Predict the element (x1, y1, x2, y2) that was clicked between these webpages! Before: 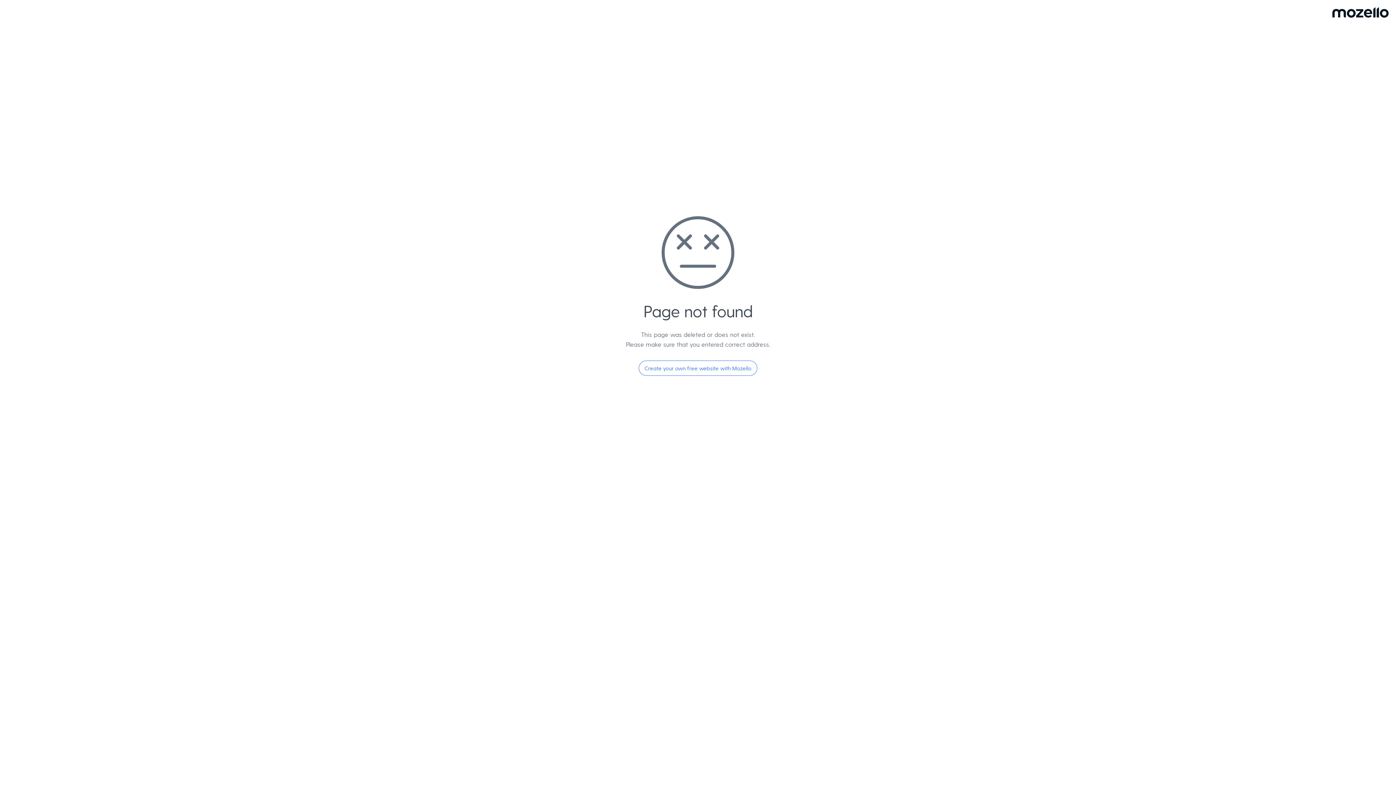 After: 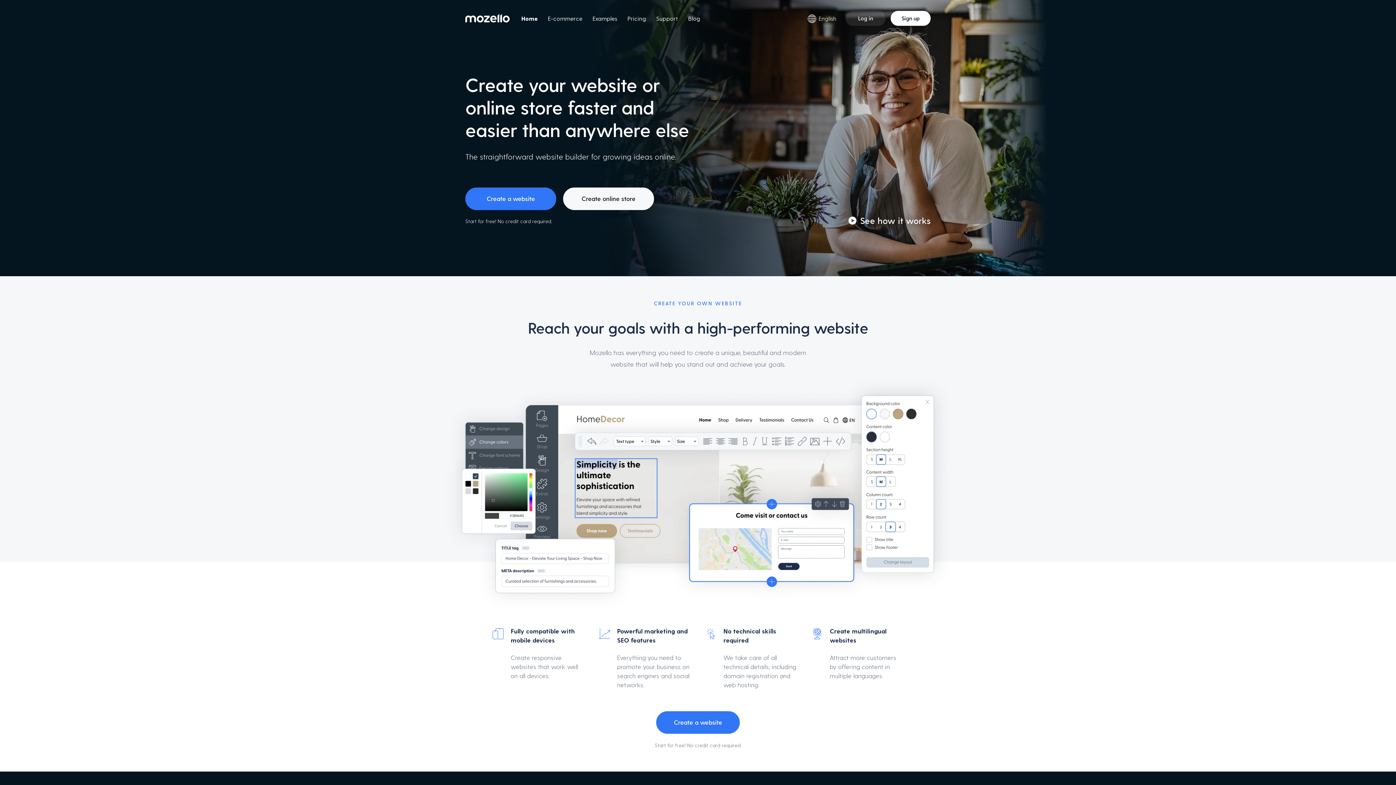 Action: bbox: (638, 360, 757, 376) label: Create your own free website with Mozello